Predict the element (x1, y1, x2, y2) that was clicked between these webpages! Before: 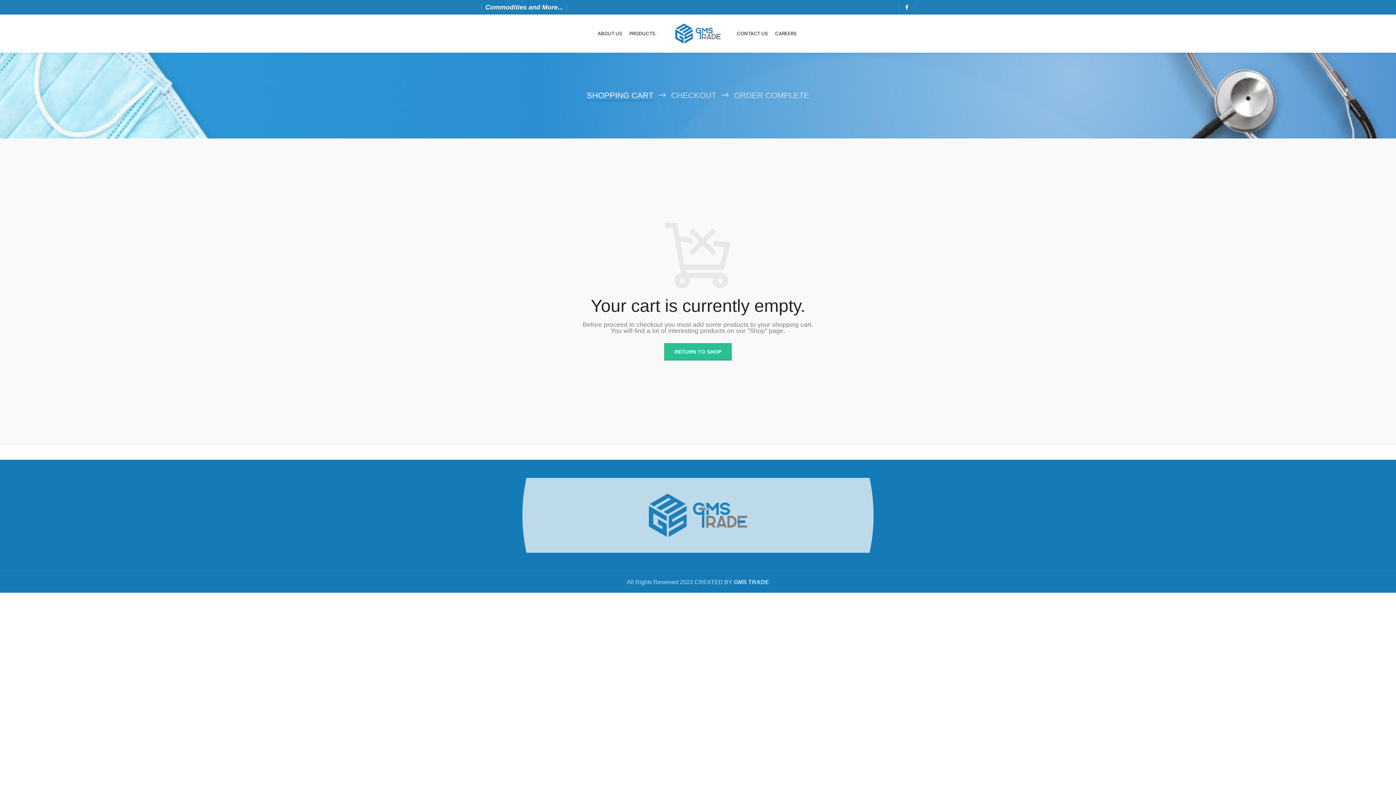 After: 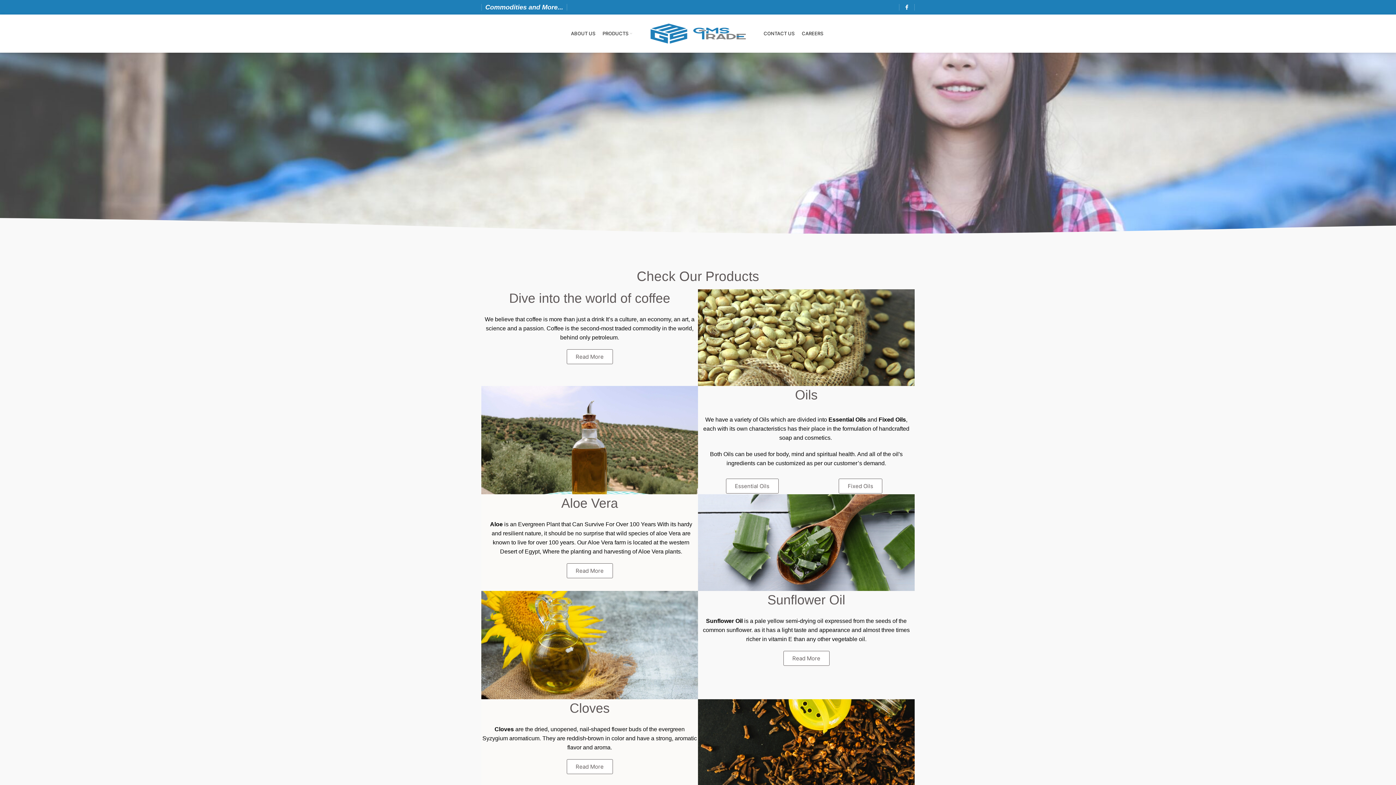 Action: bbox: (673, 30, 722, 36)